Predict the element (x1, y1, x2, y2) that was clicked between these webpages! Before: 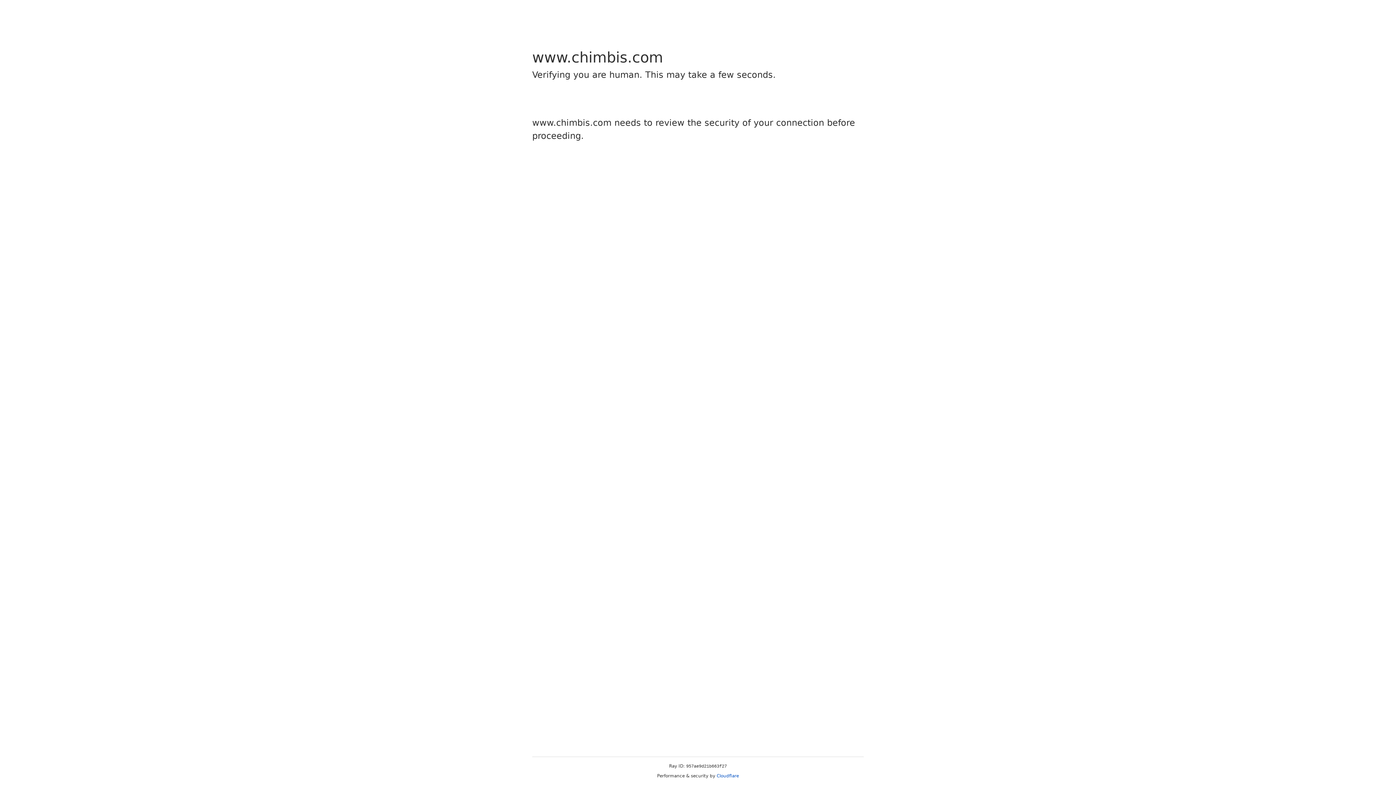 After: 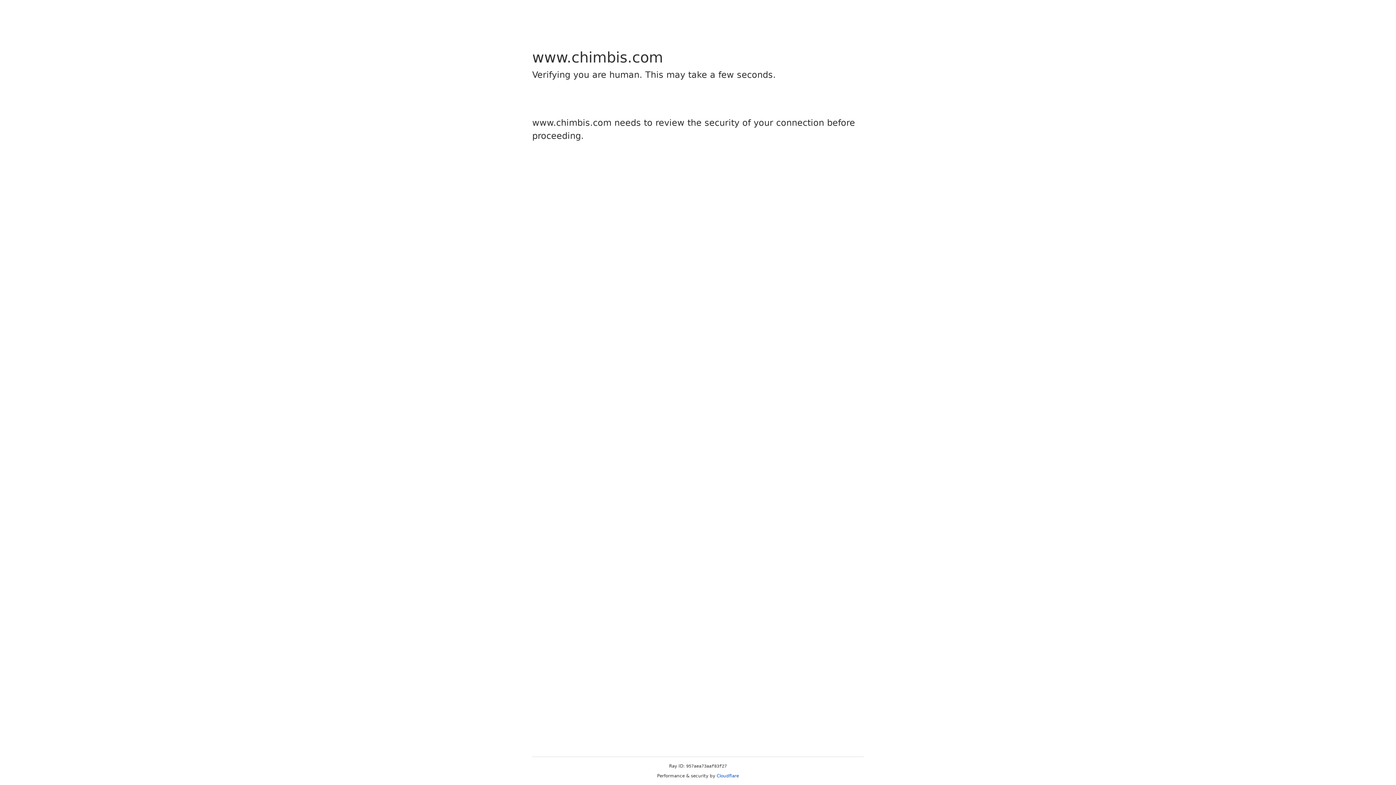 Action: label: Cloudflare bbox: (716, 773, 739, 778)